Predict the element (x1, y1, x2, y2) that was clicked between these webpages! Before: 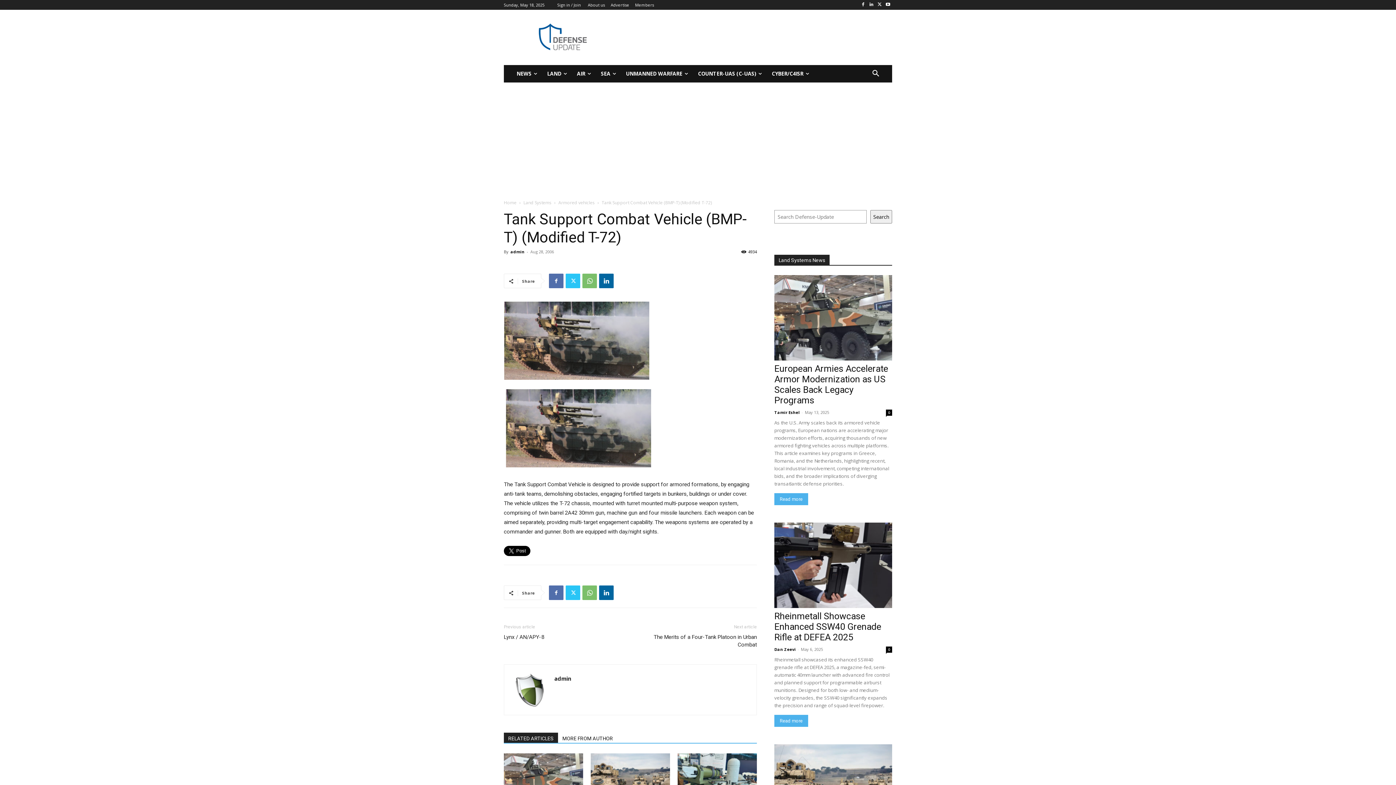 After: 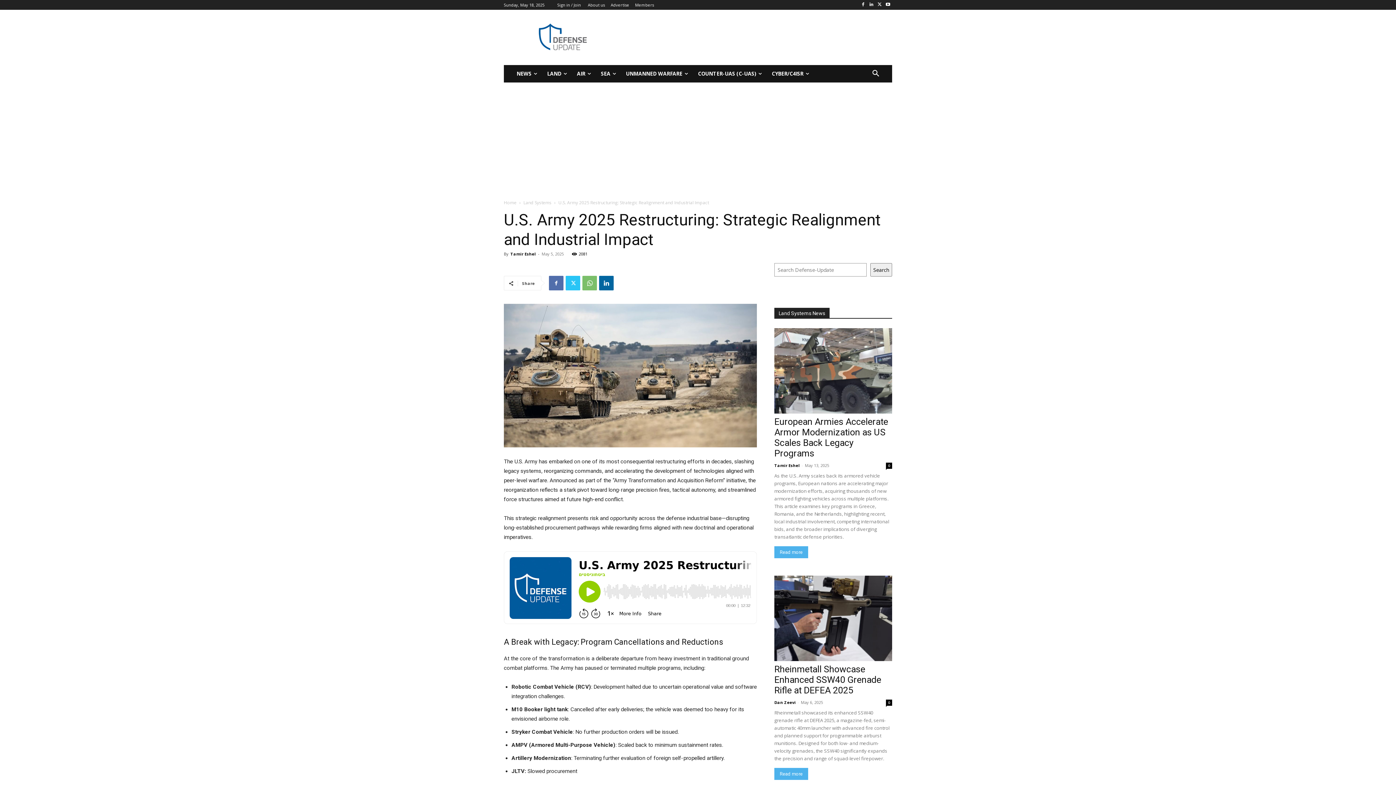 Action: bbox: (590, 750, 670, 804)